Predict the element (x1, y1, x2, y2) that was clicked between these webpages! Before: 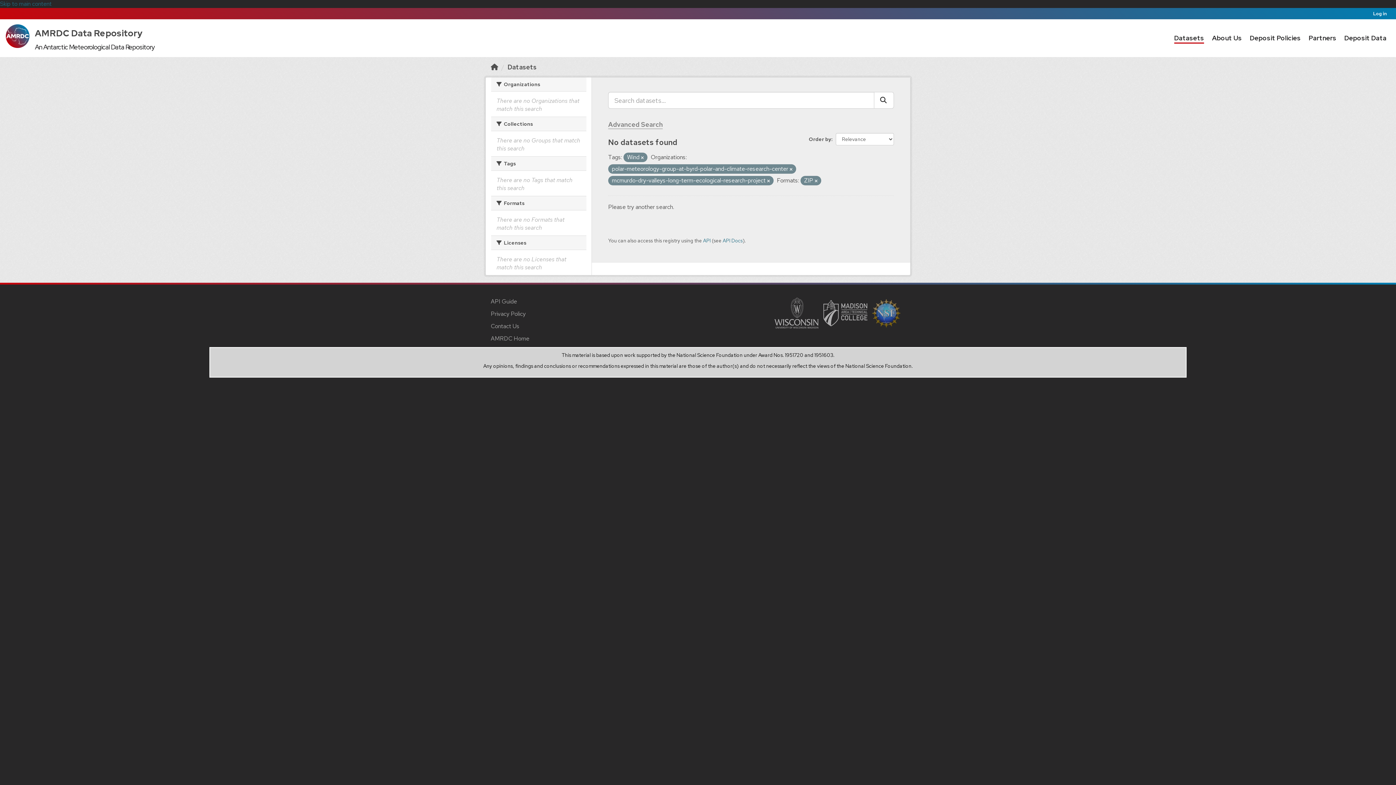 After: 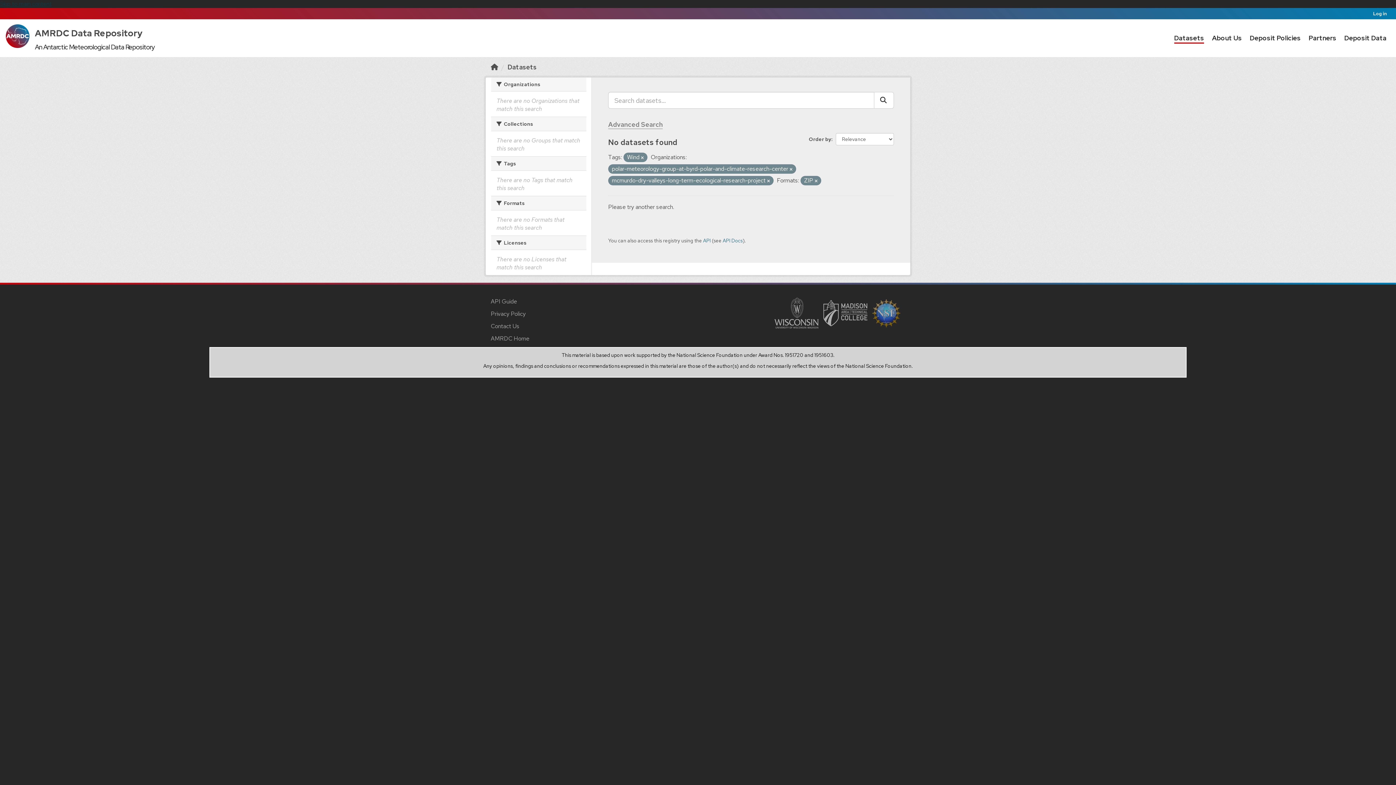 Action: bbox: (0, 0, 51, 7) label: Skip to main content